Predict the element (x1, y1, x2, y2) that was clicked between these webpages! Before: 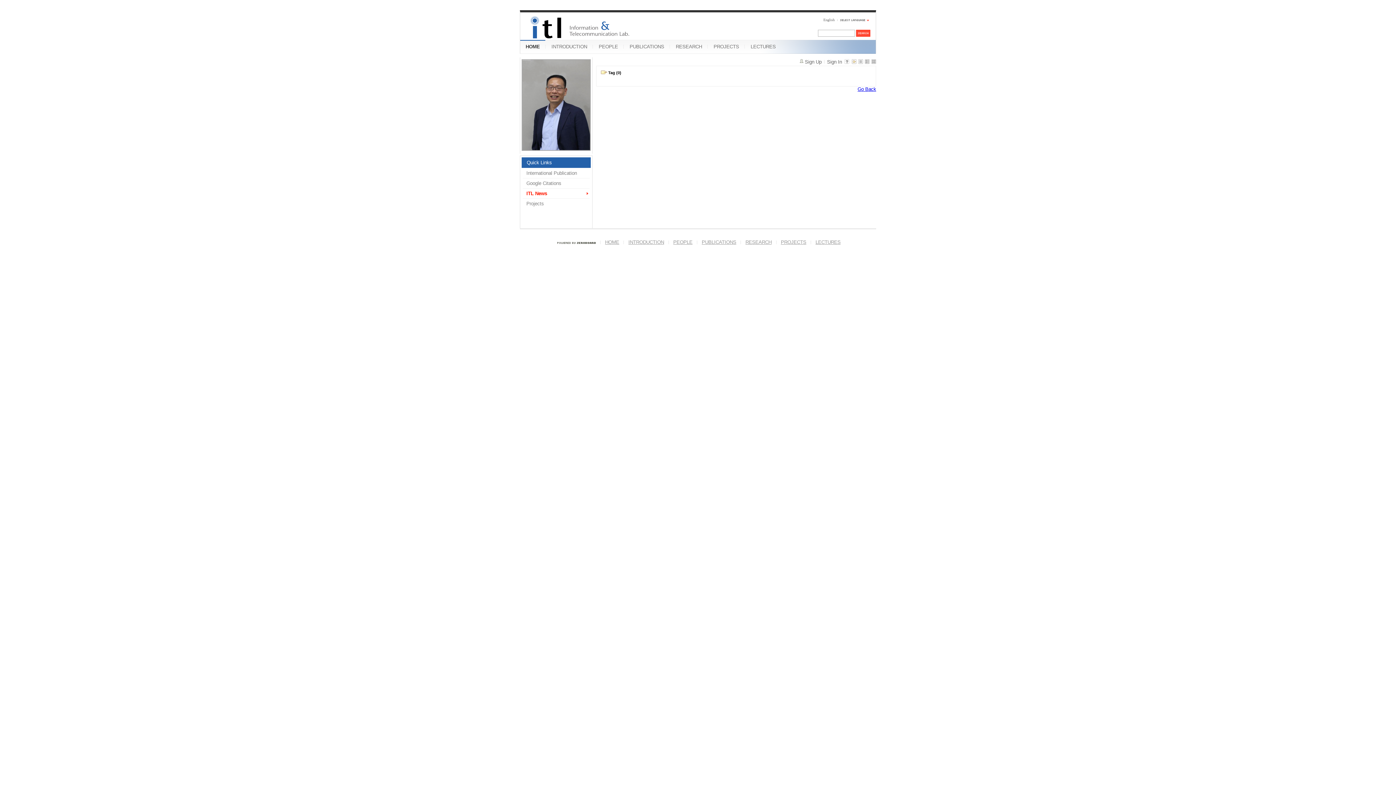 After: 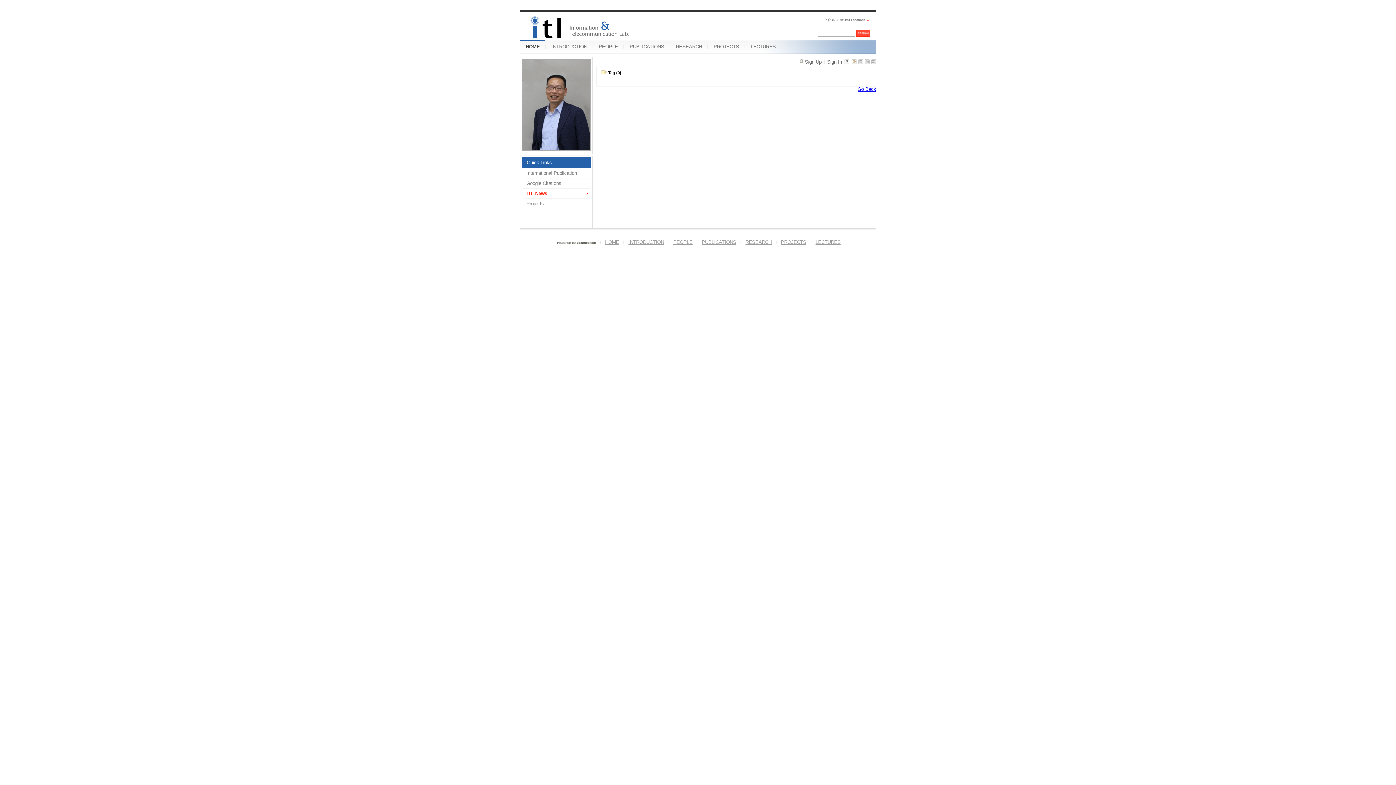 Action: bbox: (557, 239, 596, 245)